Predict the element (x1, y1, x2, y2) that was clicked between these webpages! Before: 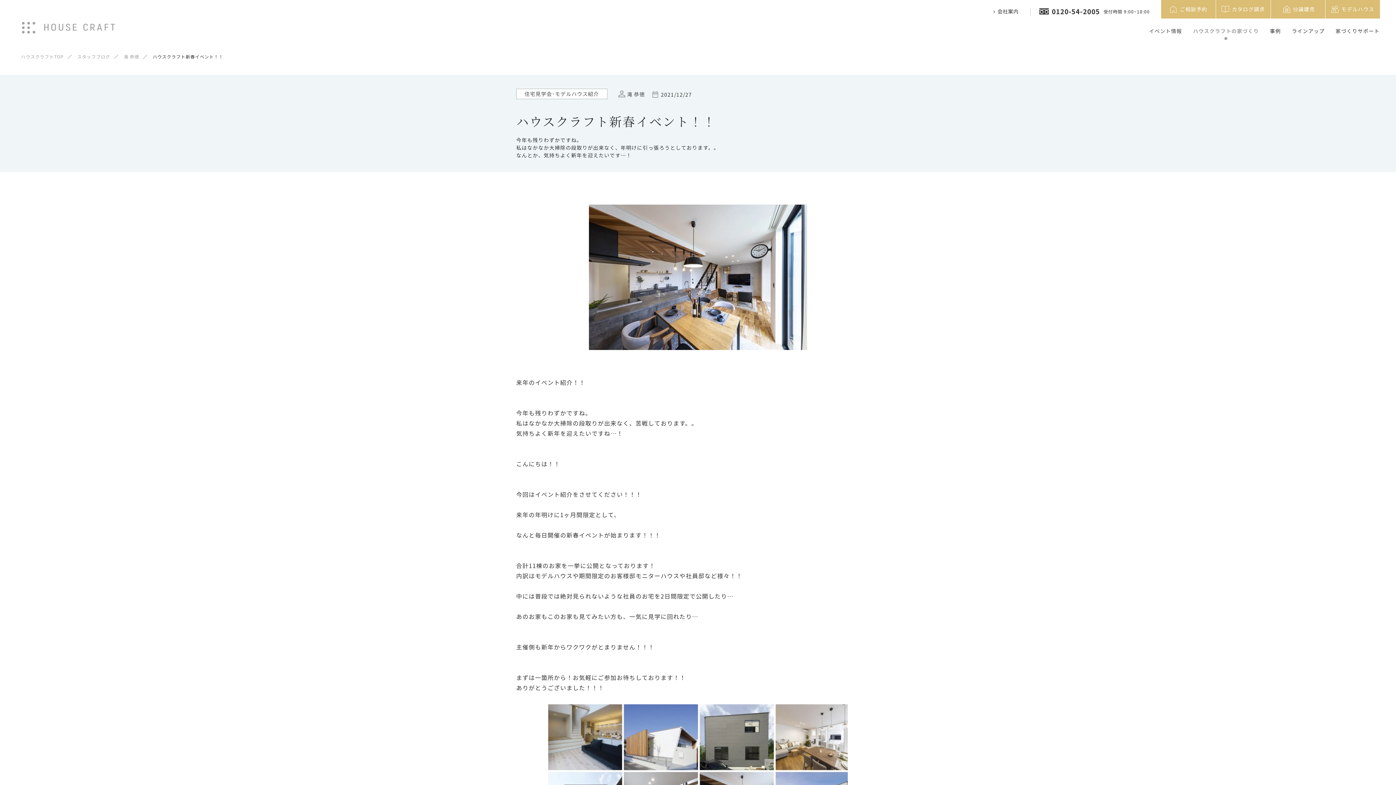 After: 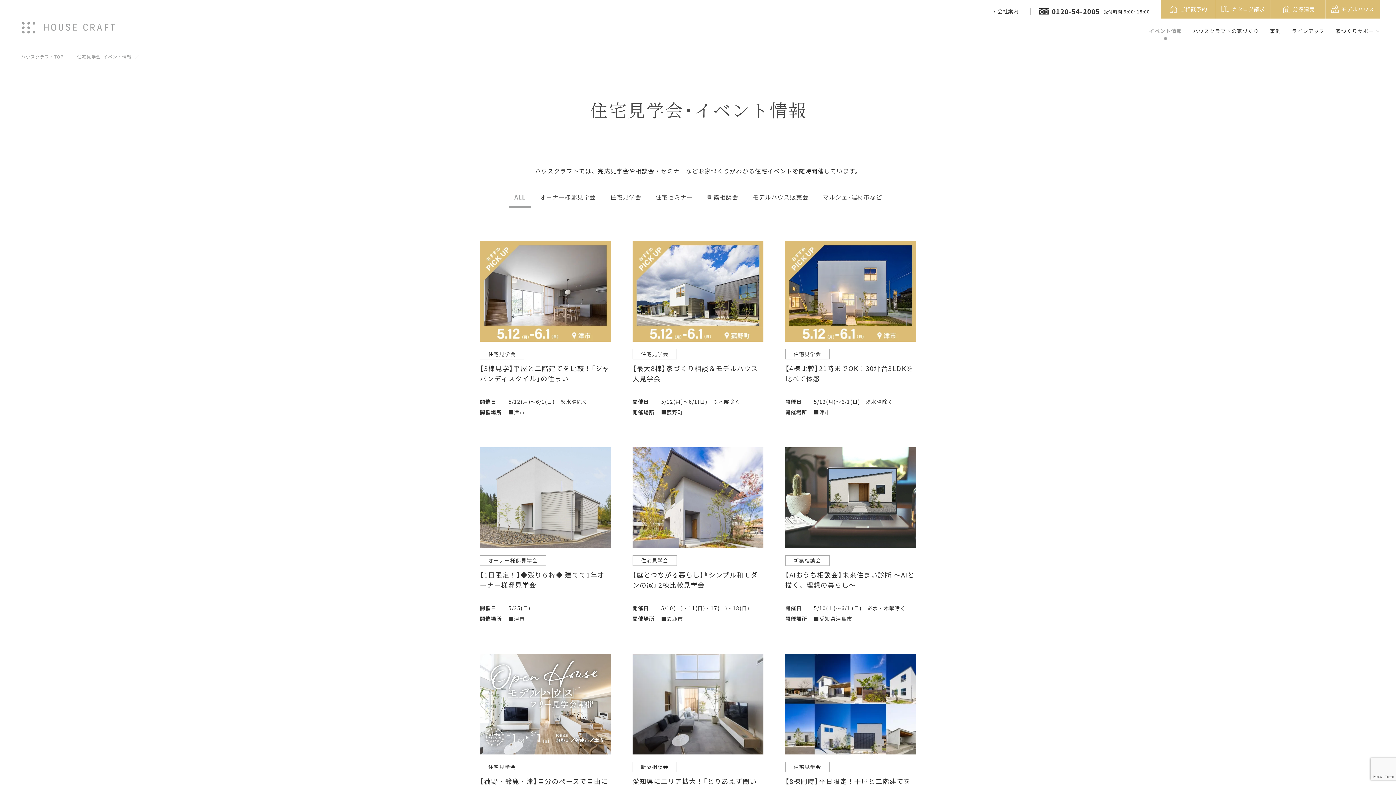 Action: label: イベント情報 bbox: (1149, 18, 1182, 43)